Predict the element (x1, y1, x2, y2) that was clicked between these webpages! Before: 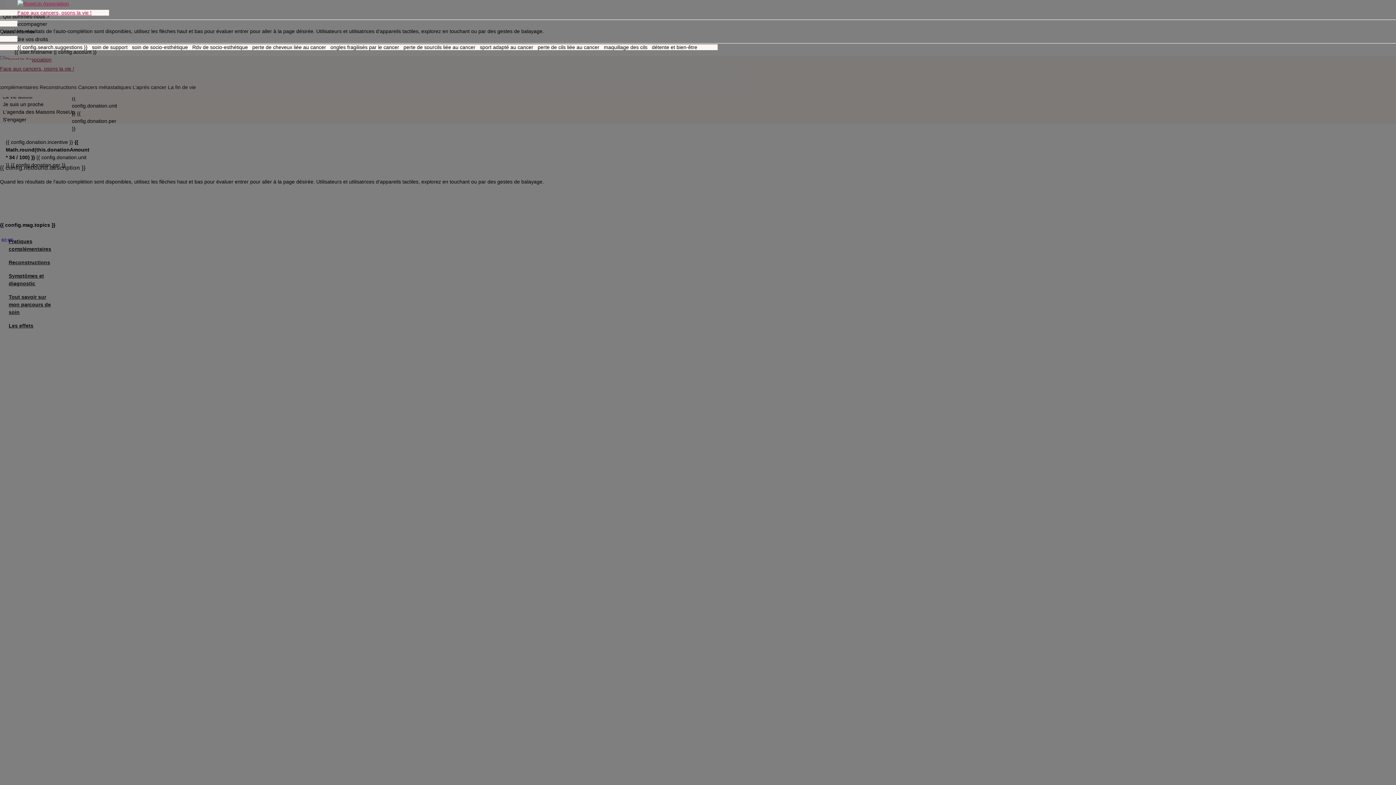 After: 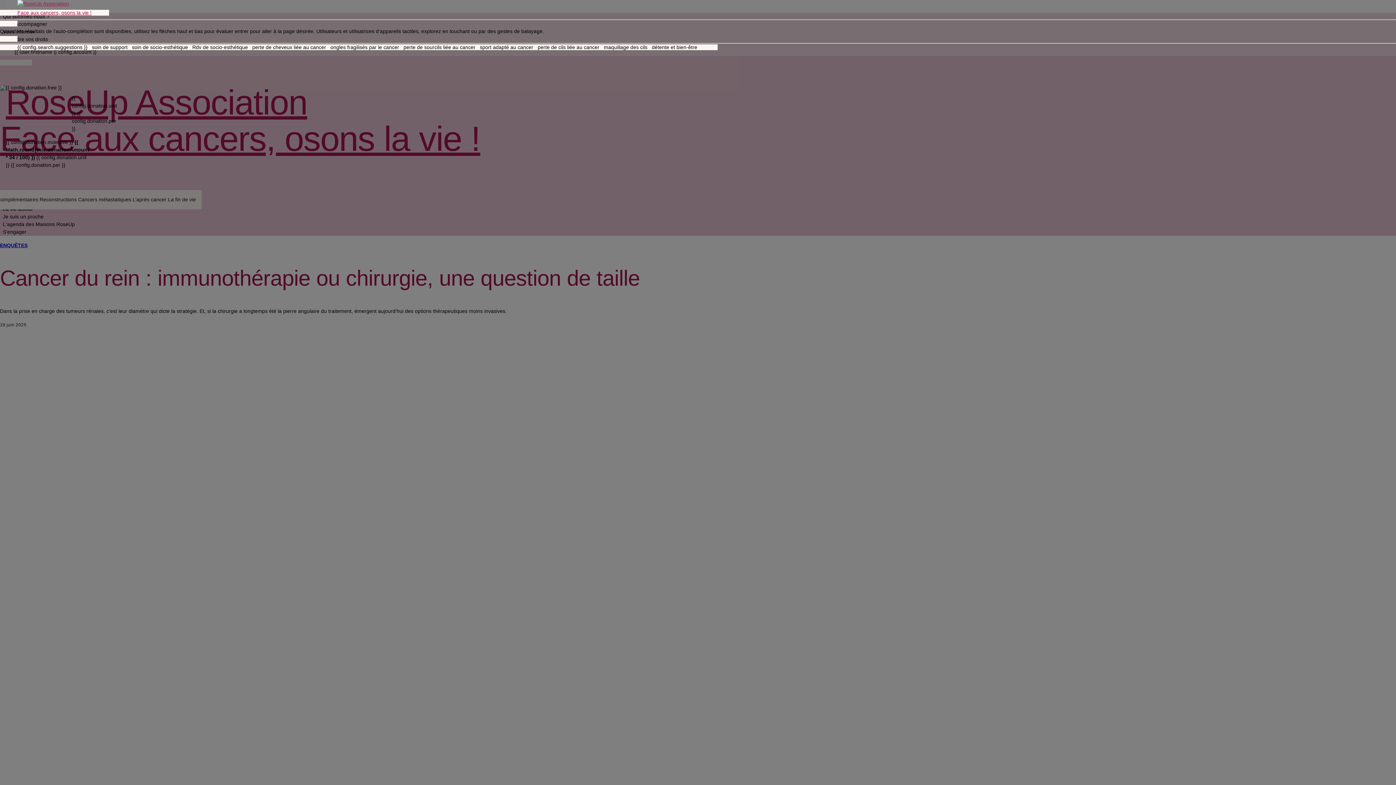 Action: bbox: (17, 0, 91, 16) label: Face aux cancers, osons la vie !